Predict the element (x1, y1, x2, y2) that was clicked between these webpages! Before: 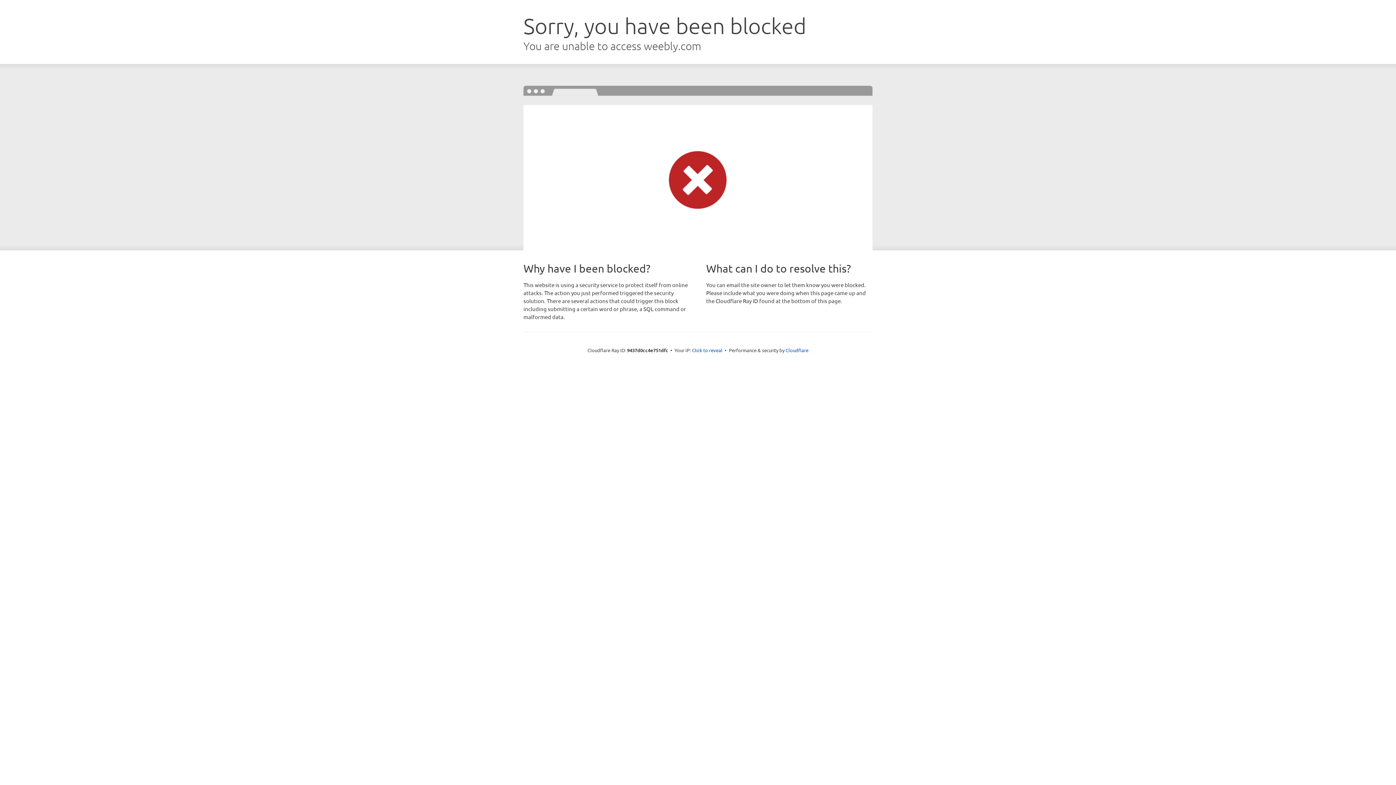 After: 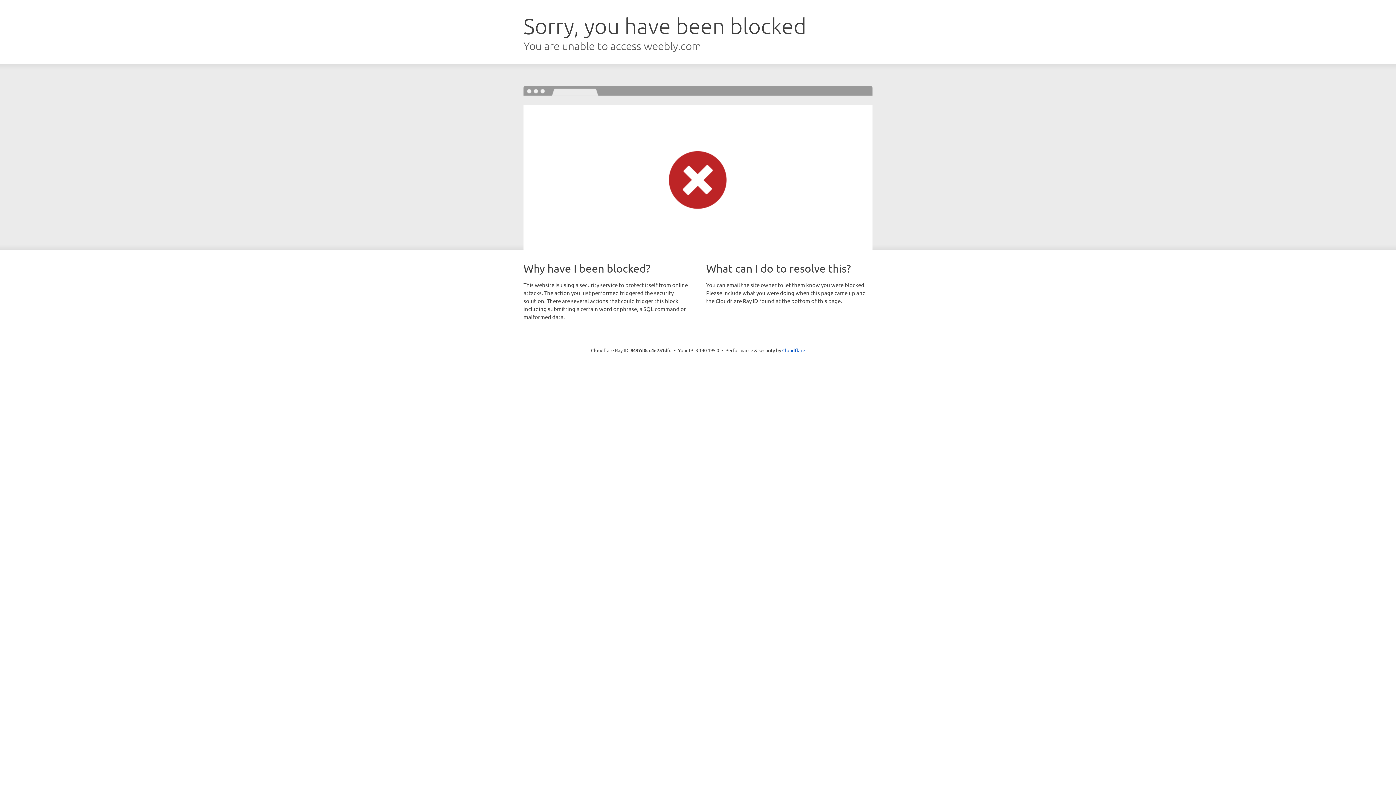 Action: label: Click to reveal bbox: (692, 346, 722, 353)